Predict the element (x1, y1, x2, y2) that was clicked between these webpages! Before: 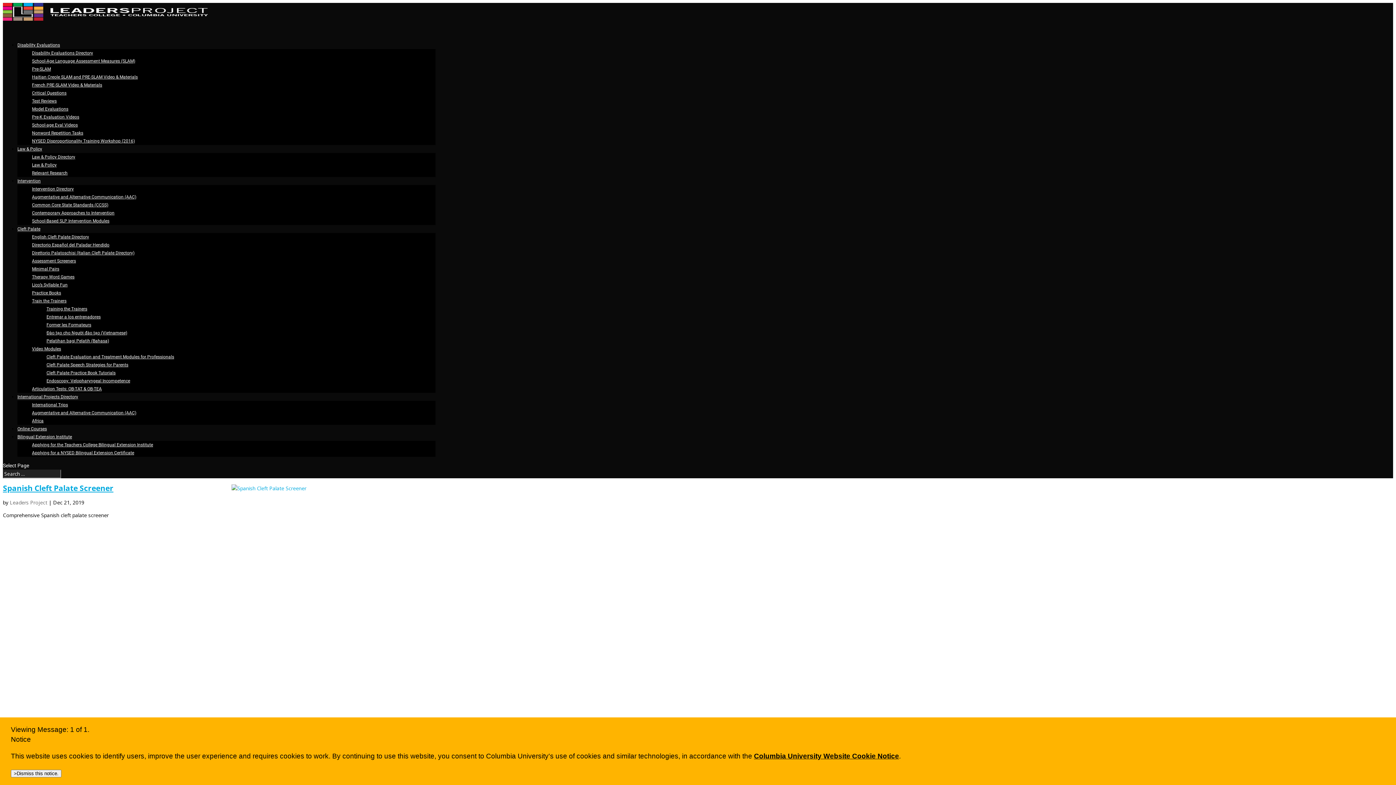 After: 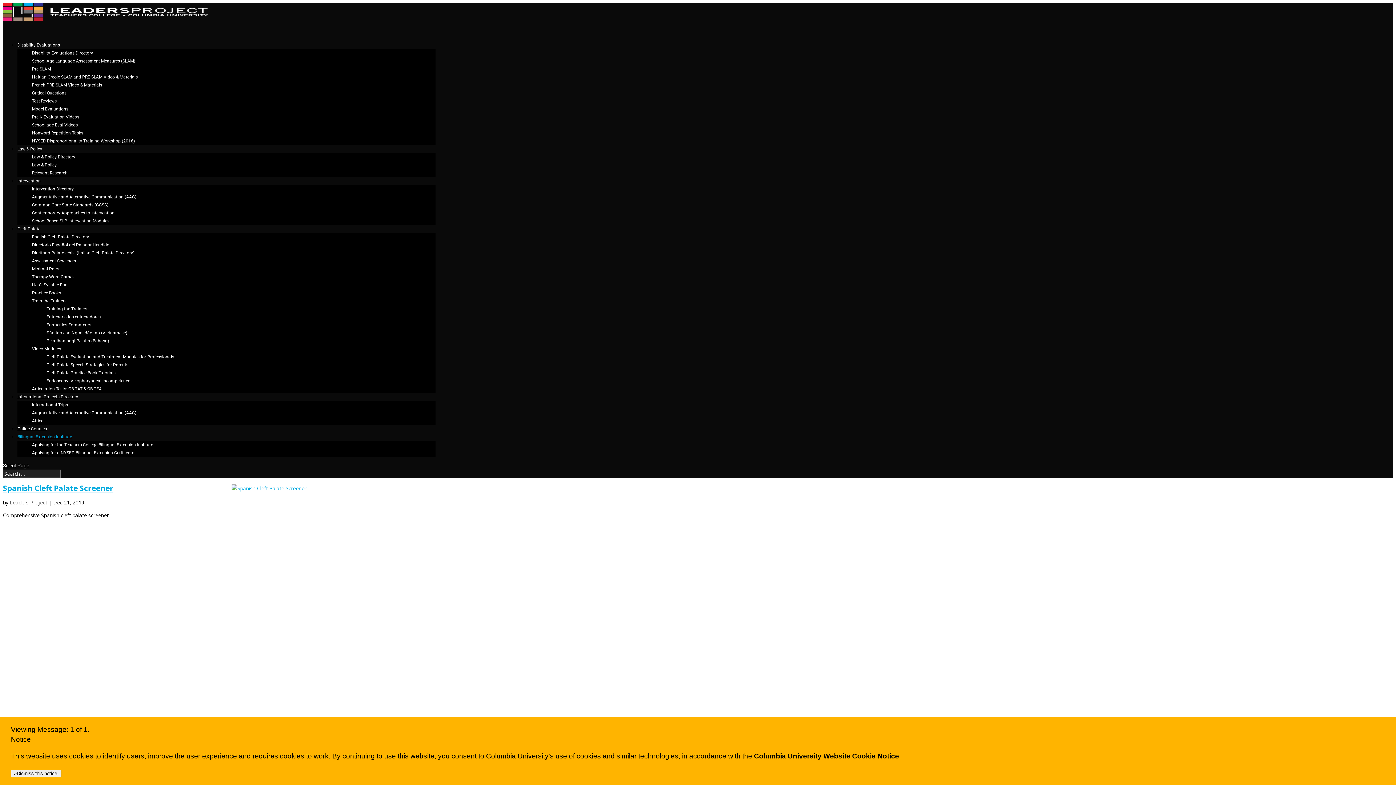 Action: label: Bilingual Extension Institute bbox: (17, 434, 72, 445)